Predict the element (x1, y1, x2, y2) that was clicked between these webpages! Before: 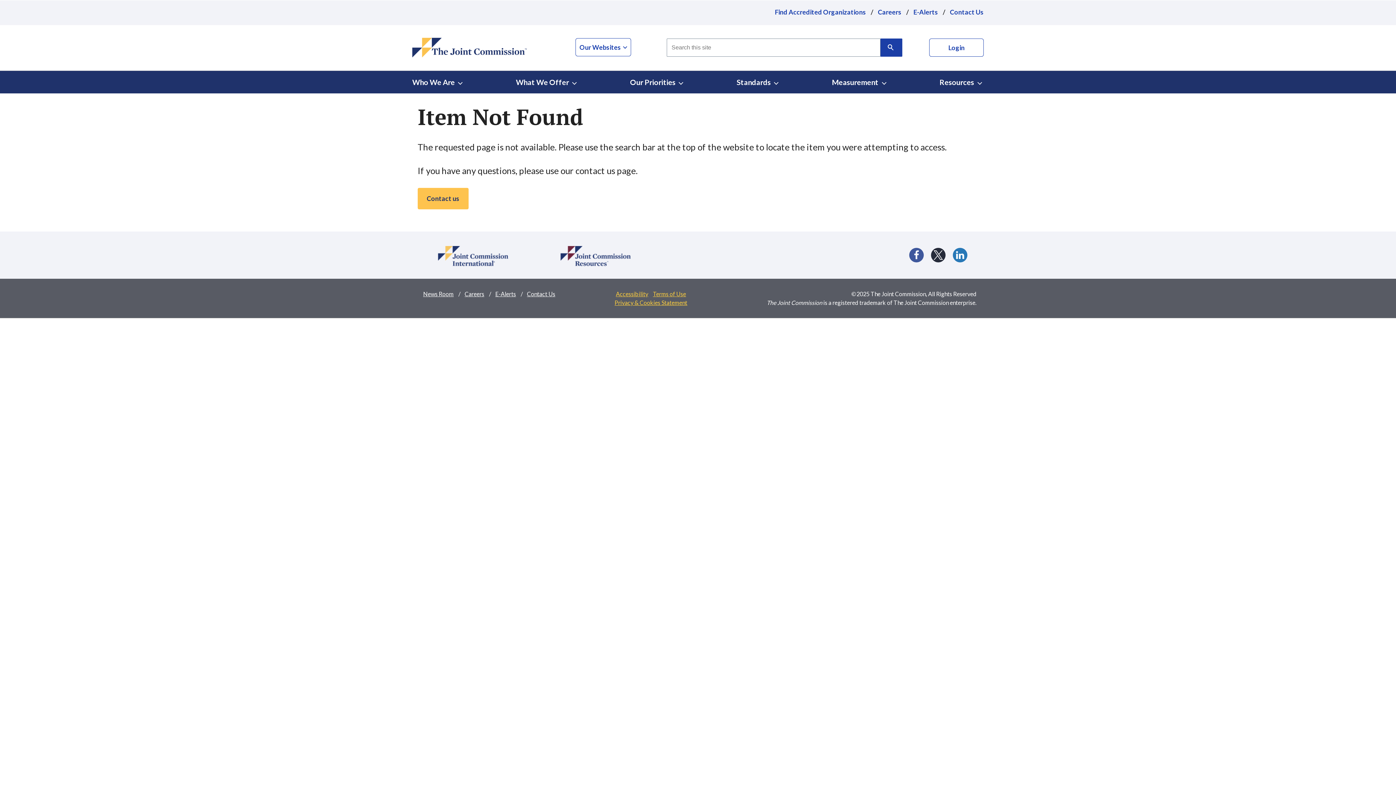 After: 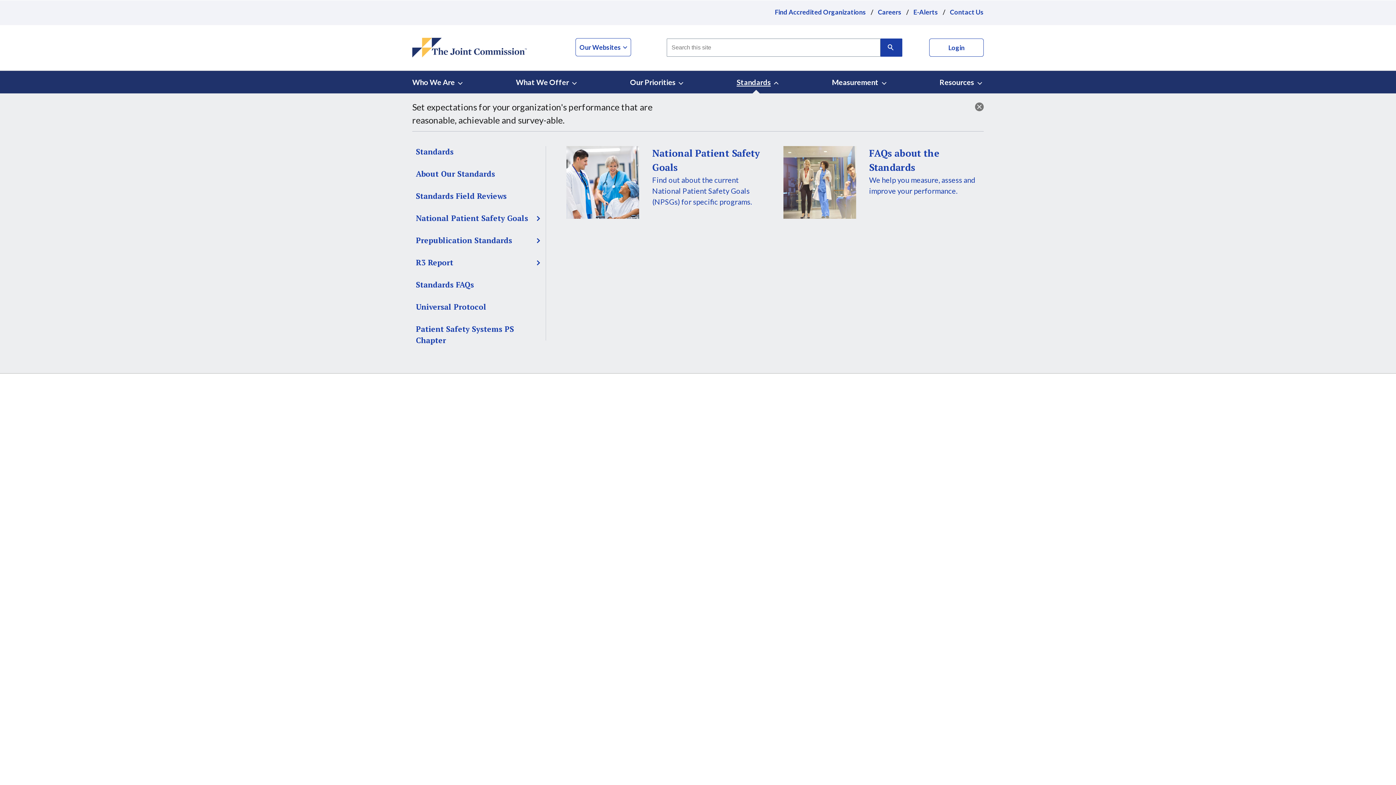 Action: bbox: (736, 70, 780, 93) label: Standards